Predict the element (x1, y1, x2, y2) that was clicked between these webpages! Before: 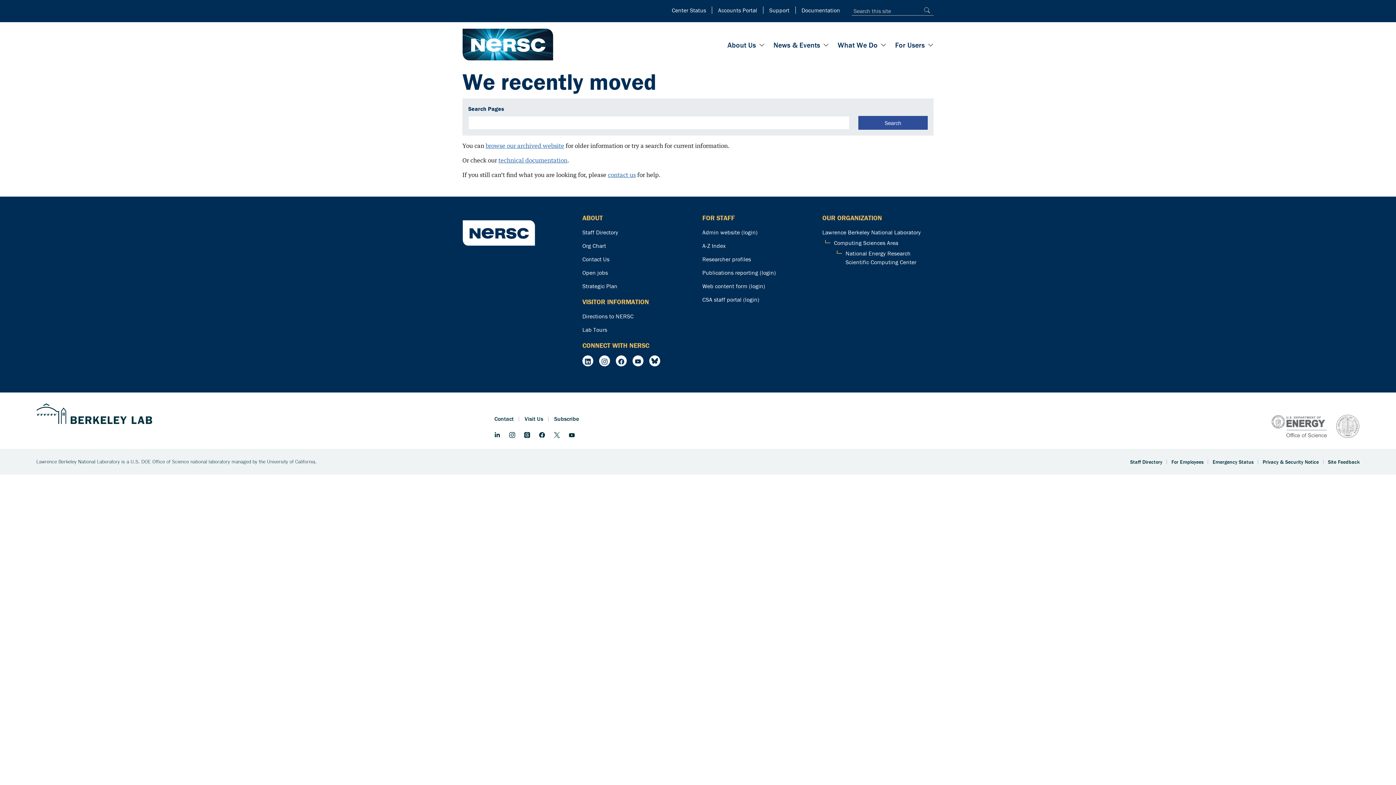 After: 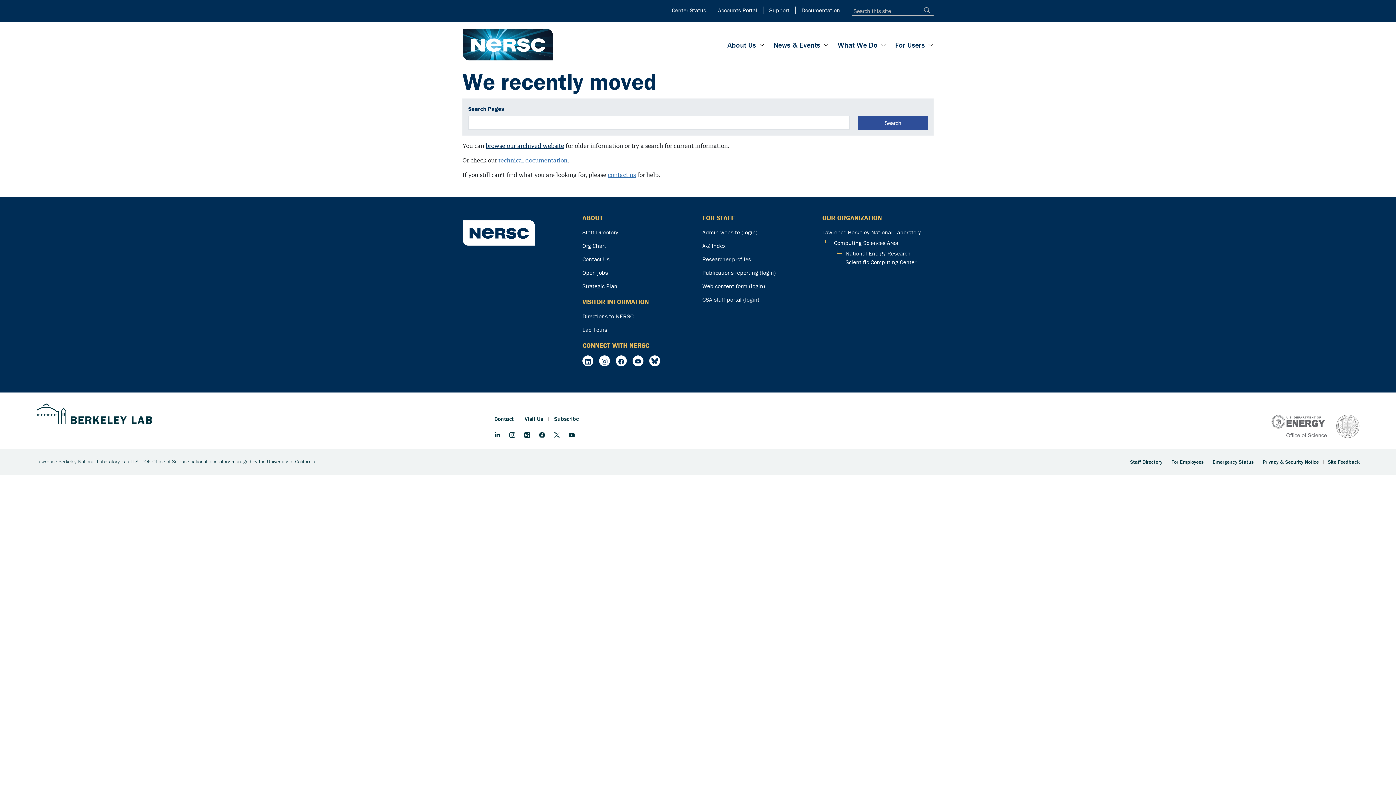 Action: bbox: (485, 142, 564, 149) label: browse our archived website